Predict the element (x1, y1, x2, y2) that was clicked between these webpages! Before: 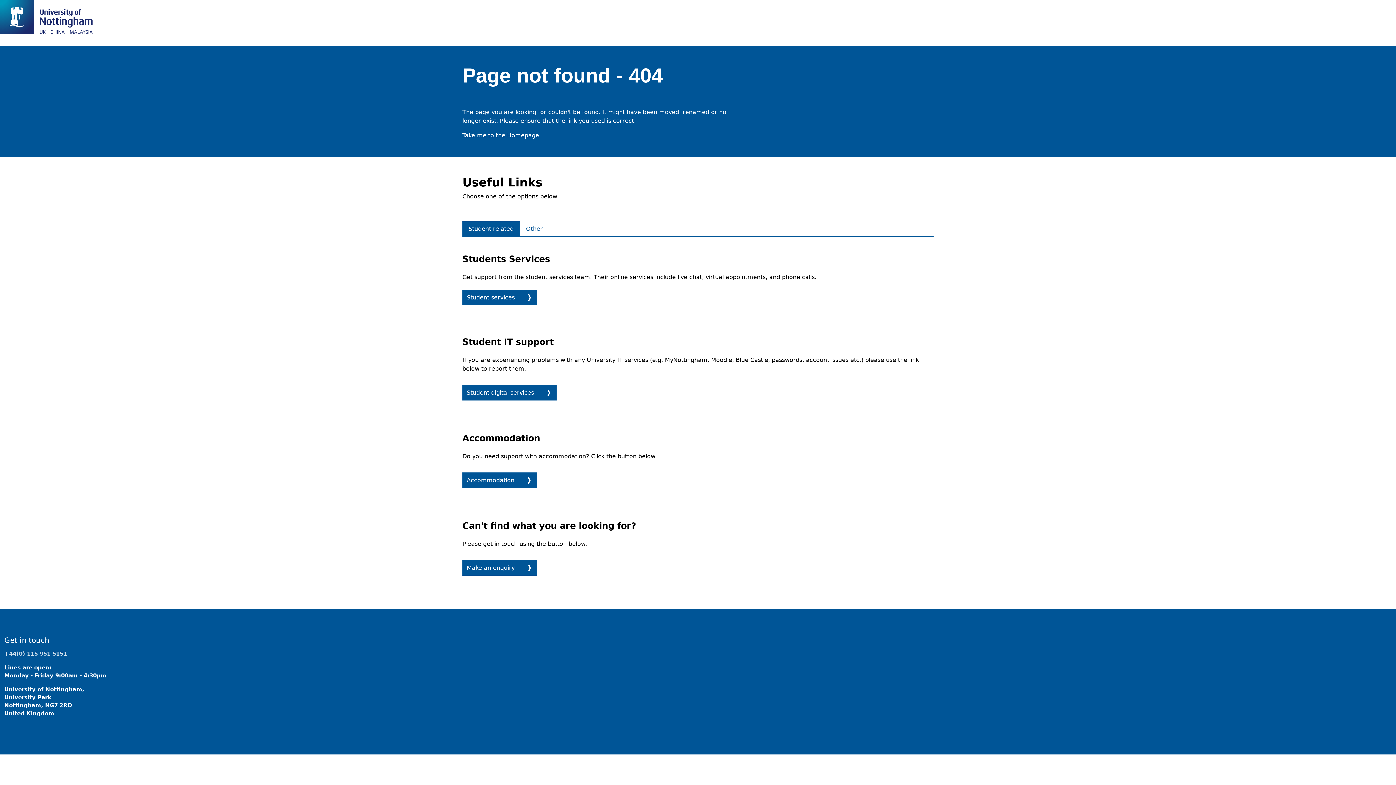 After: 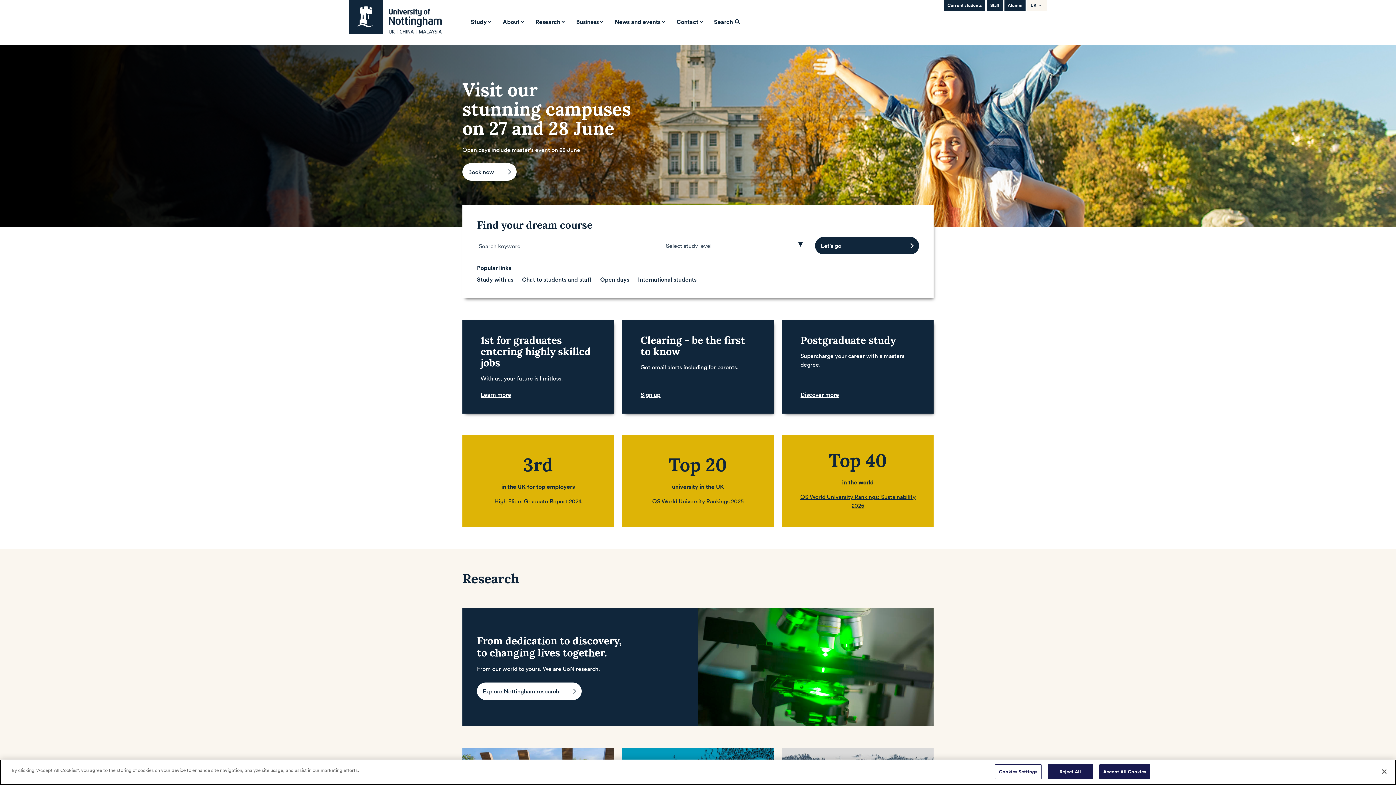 Action: label: Take me to the Homepage bbox: (462, 132, 539, 138)